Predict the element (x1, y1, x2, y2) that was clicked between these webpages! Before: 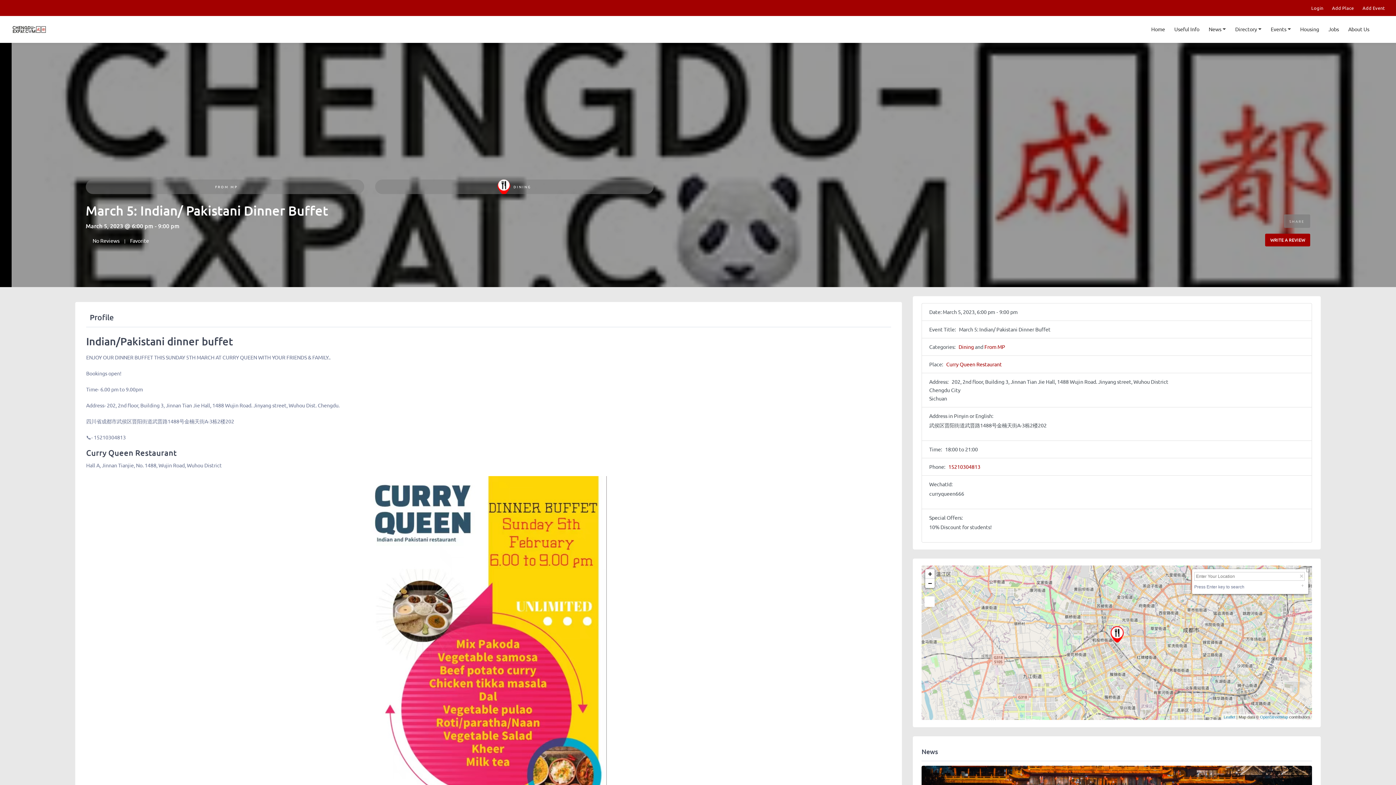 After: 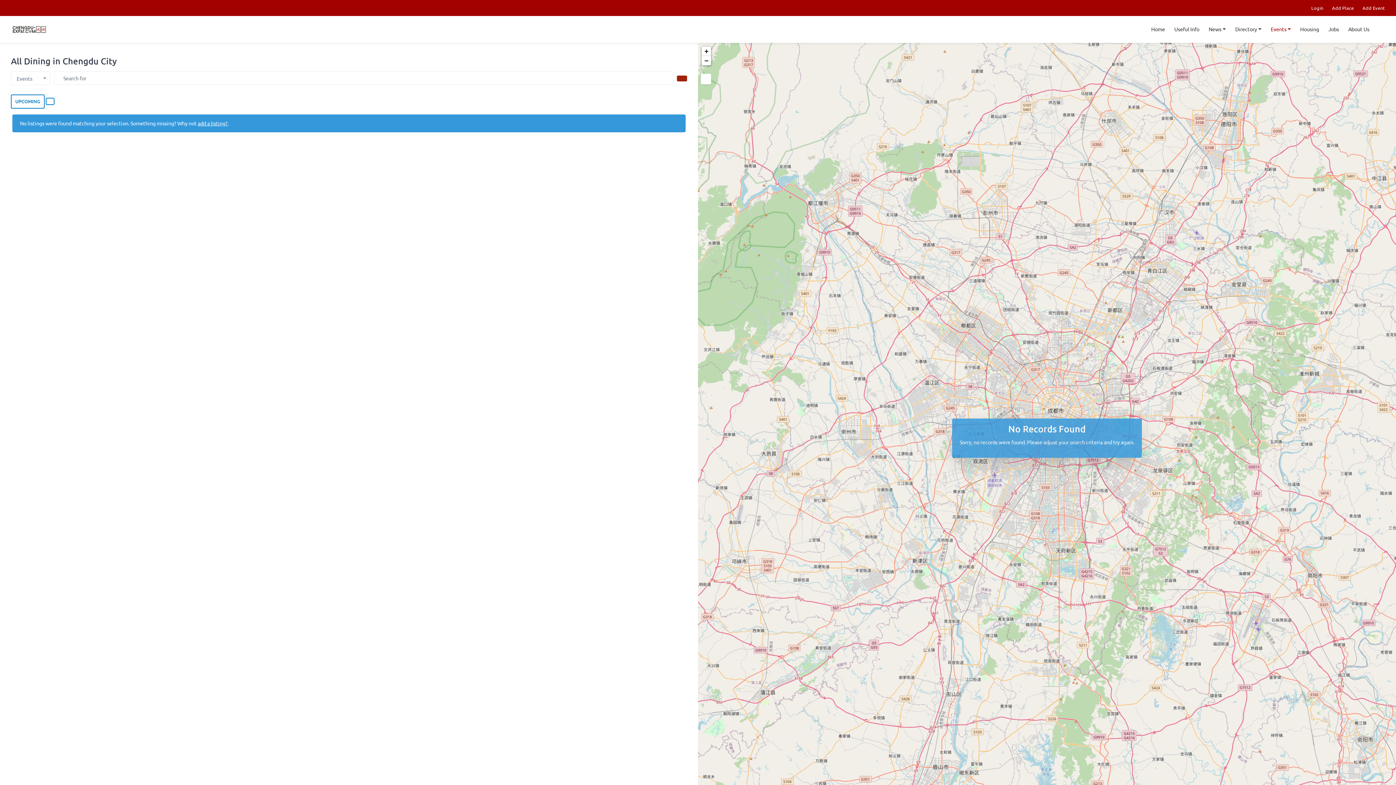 Action: bbox: (497, 183, 531, 189) label:  DINING